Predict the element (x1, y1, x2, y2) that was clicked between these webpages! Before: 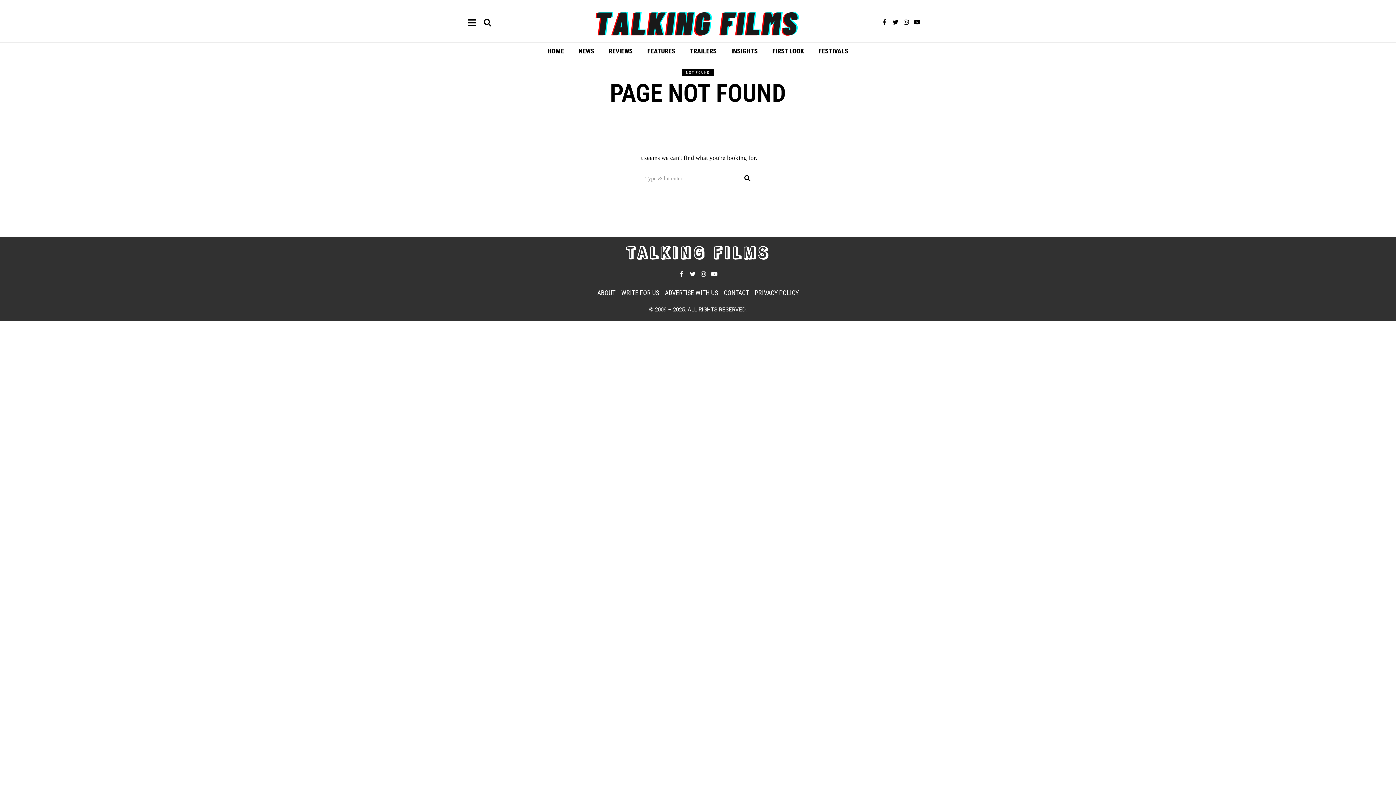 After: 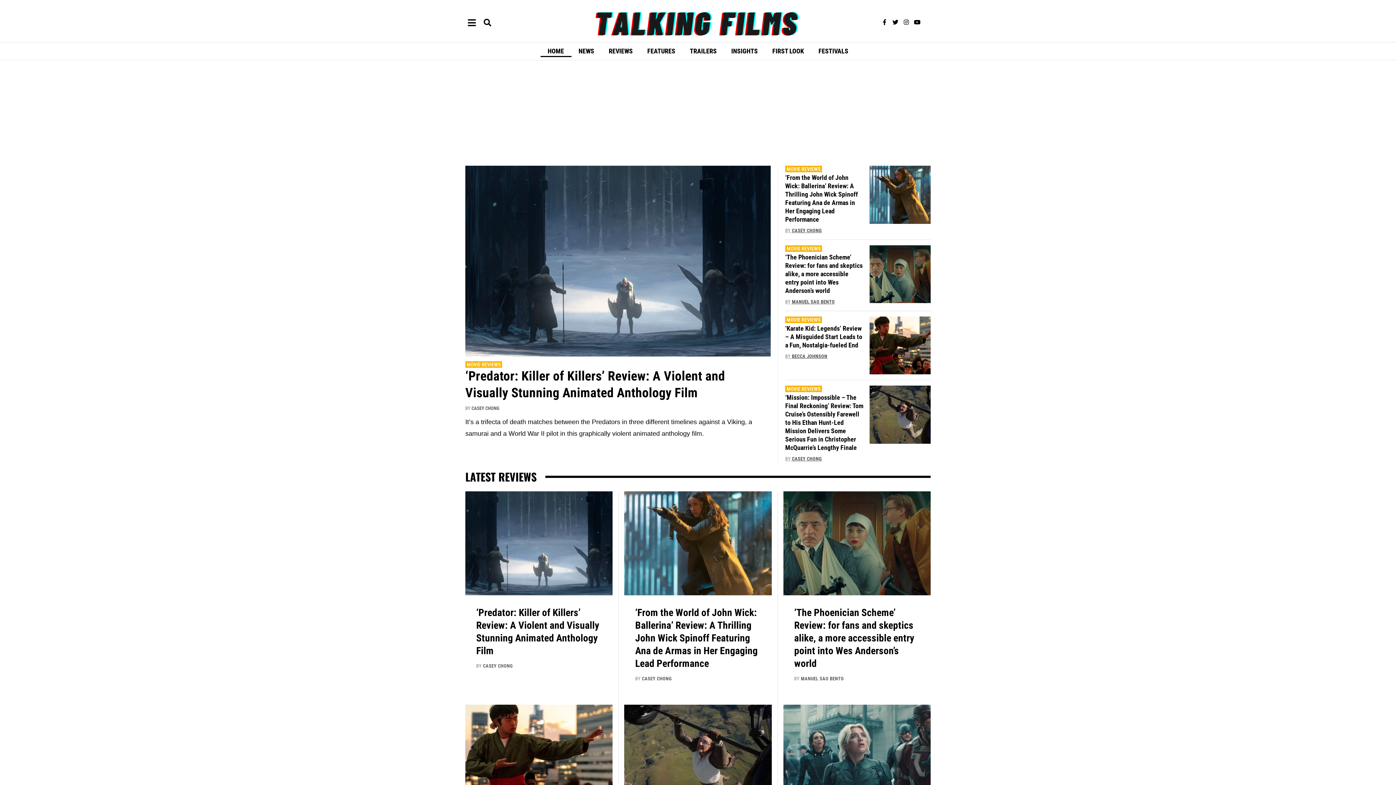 Action: label: HOME bbox: (540, 45, 571, 57)